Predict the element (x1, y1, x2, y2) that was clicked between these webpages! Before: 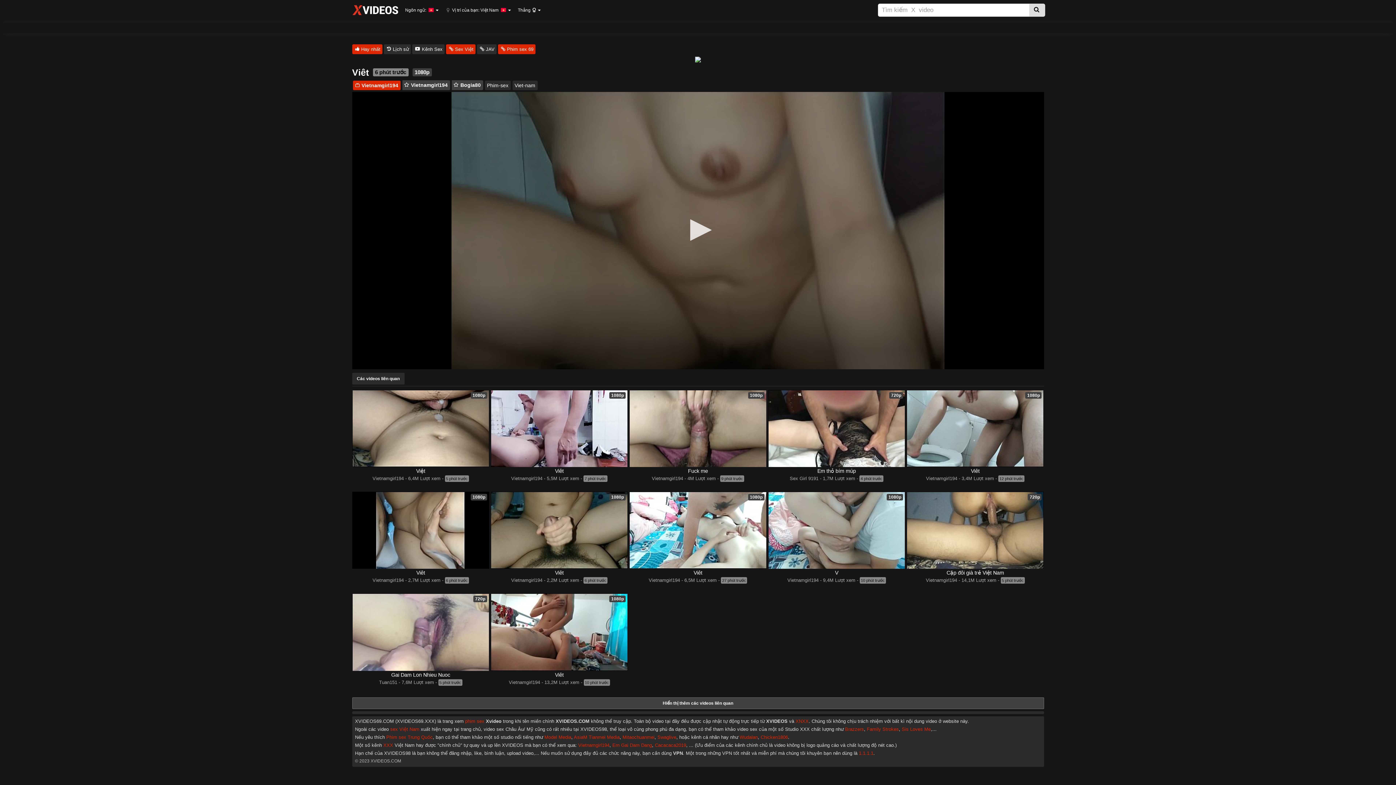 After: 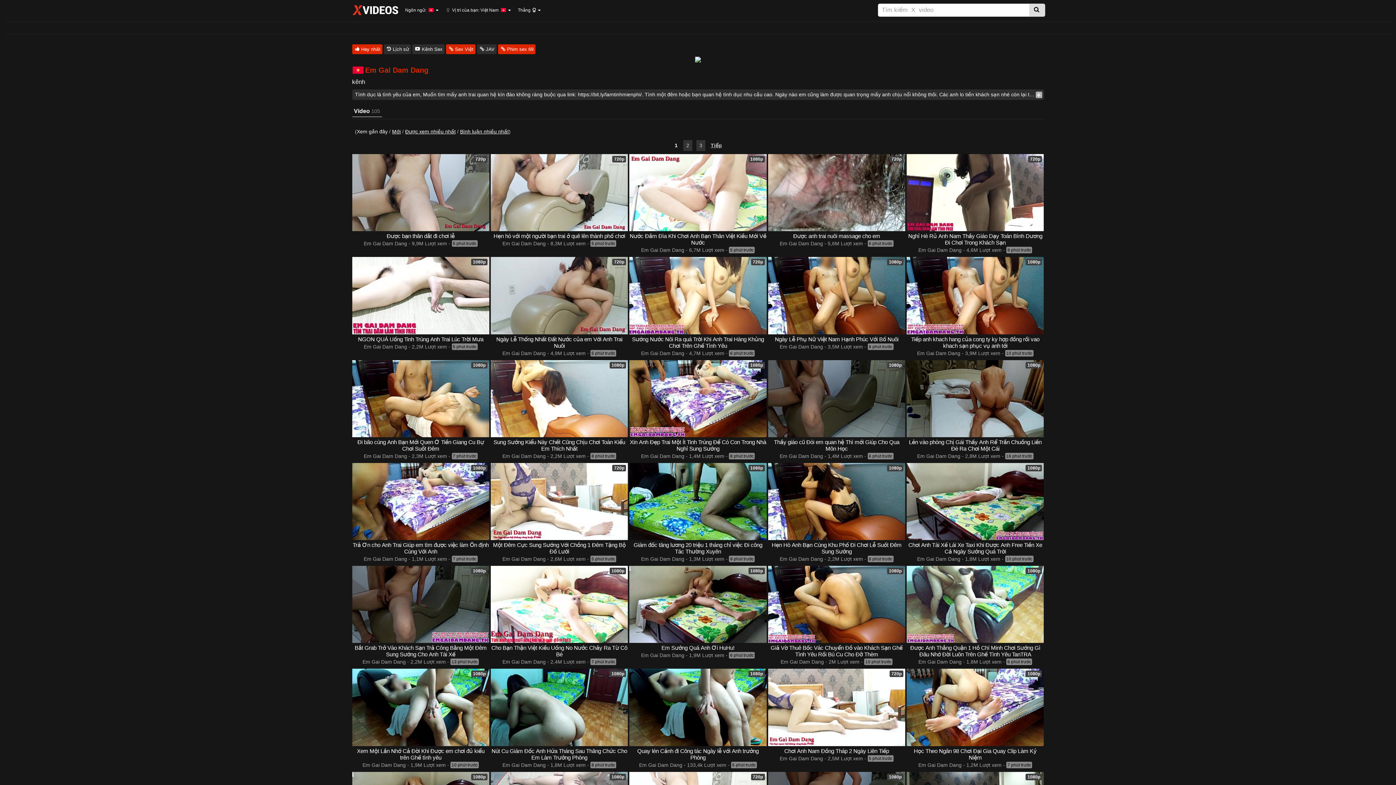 Action: bbox: (612, 742, 652, 748) label: Em Gai Dam Dang